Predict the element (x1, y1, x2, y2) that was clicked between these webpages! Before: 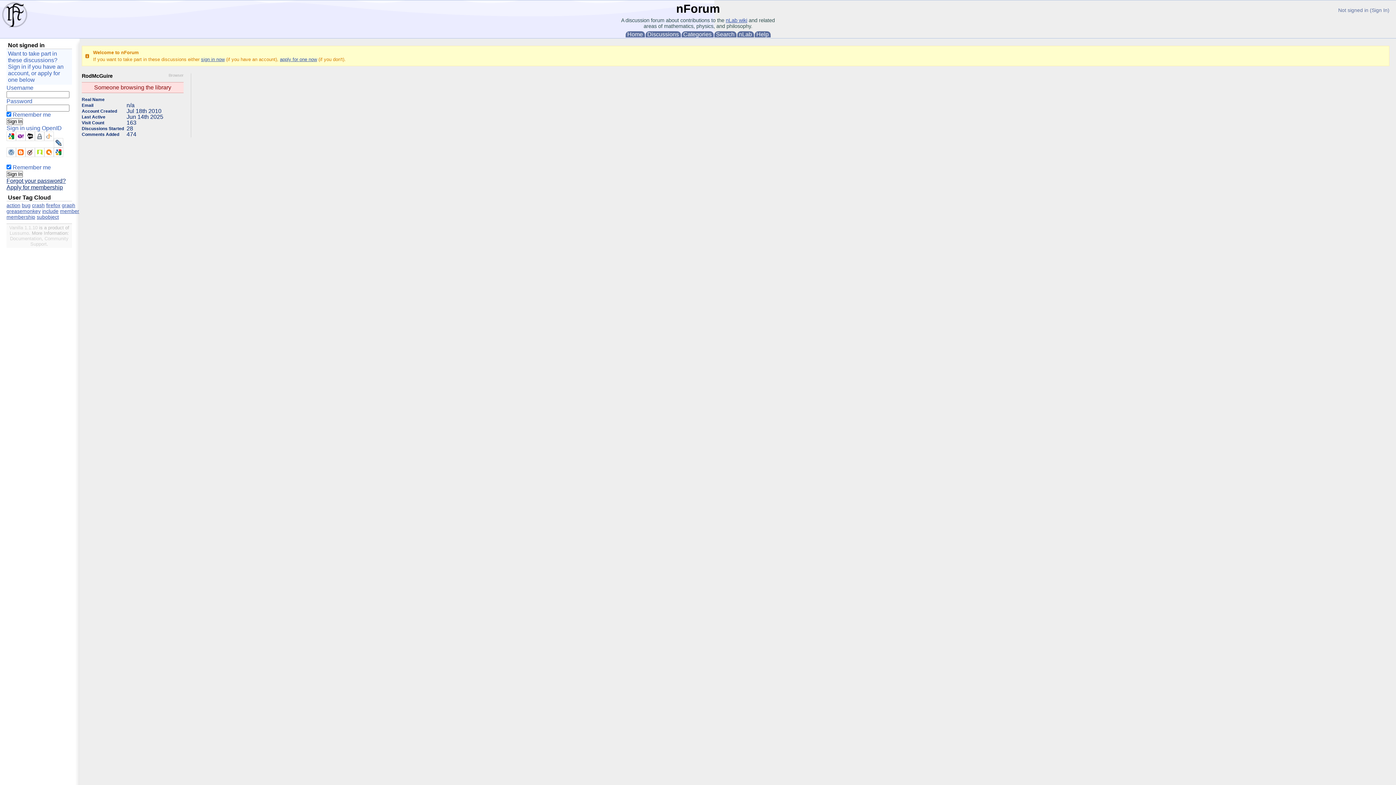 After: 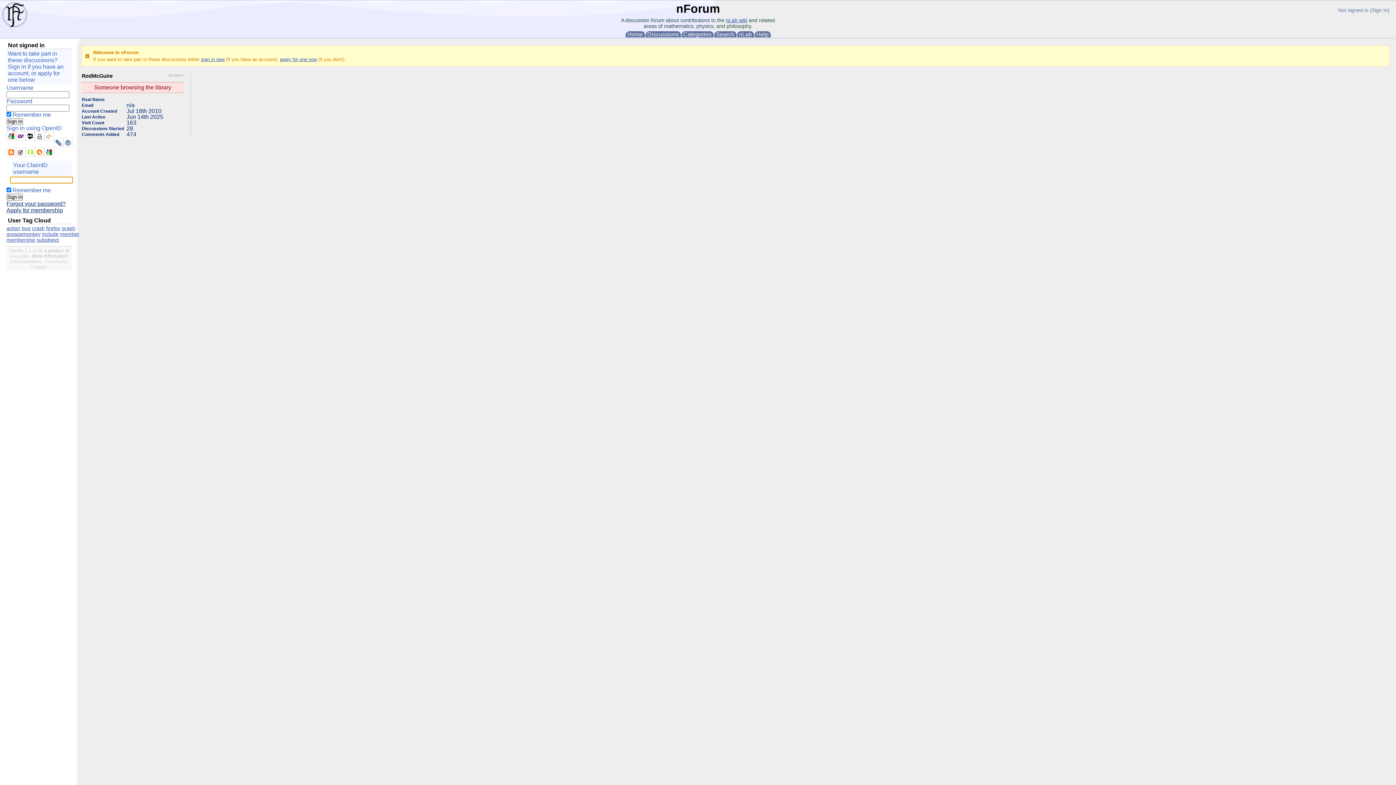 Action: bbox: (34, 147, 44, 157)